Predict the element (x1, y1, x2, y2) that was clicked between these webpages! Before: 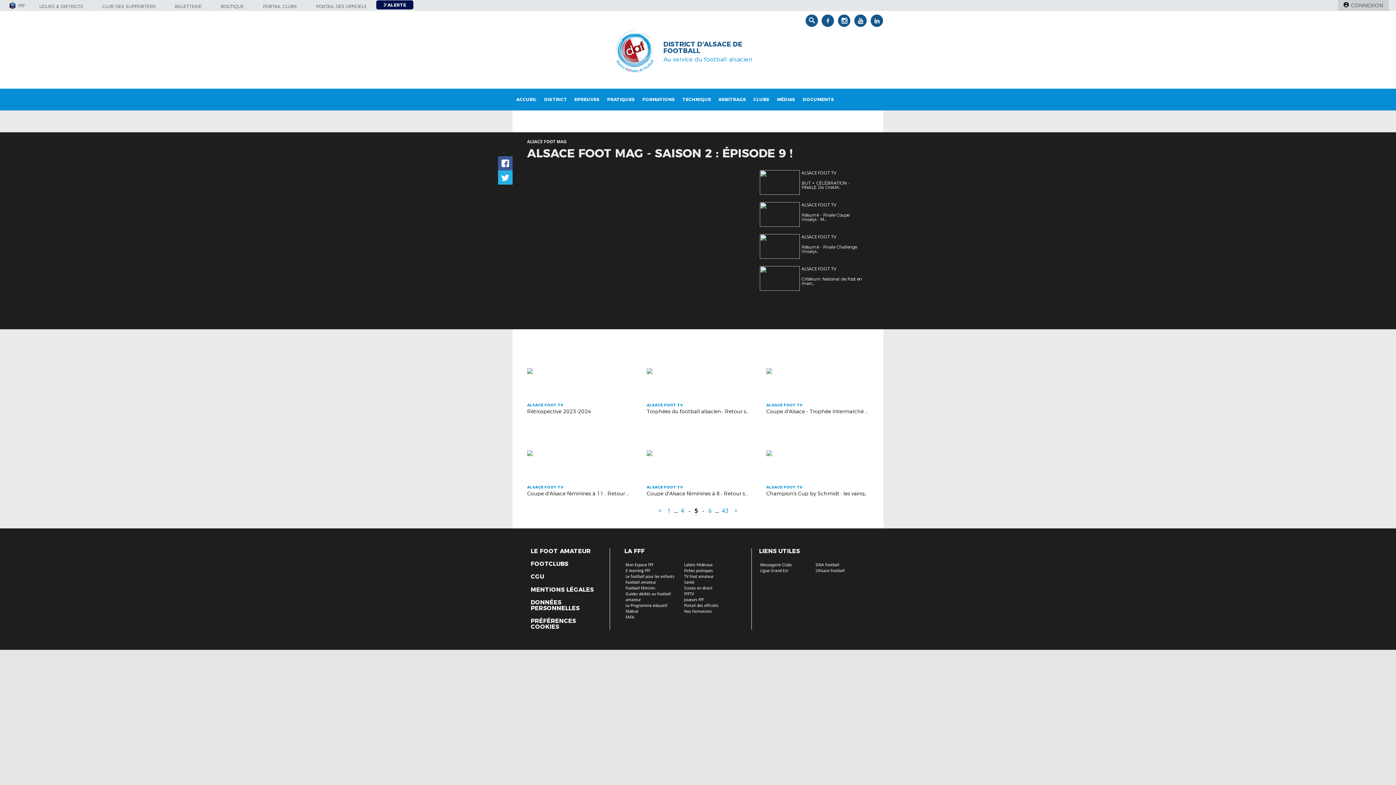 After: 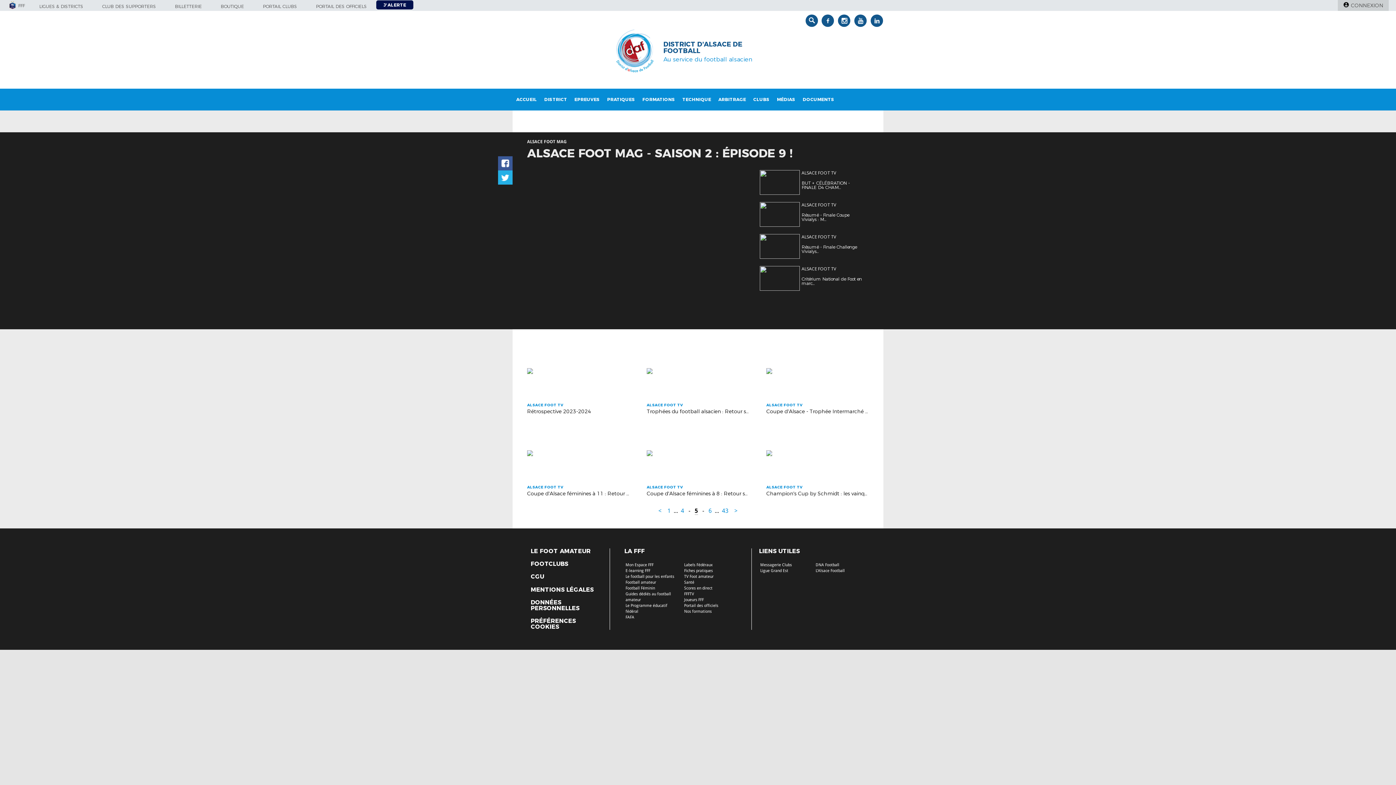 Action: bbox: (684, 562, 713, 567) label: Labels Fédéraux